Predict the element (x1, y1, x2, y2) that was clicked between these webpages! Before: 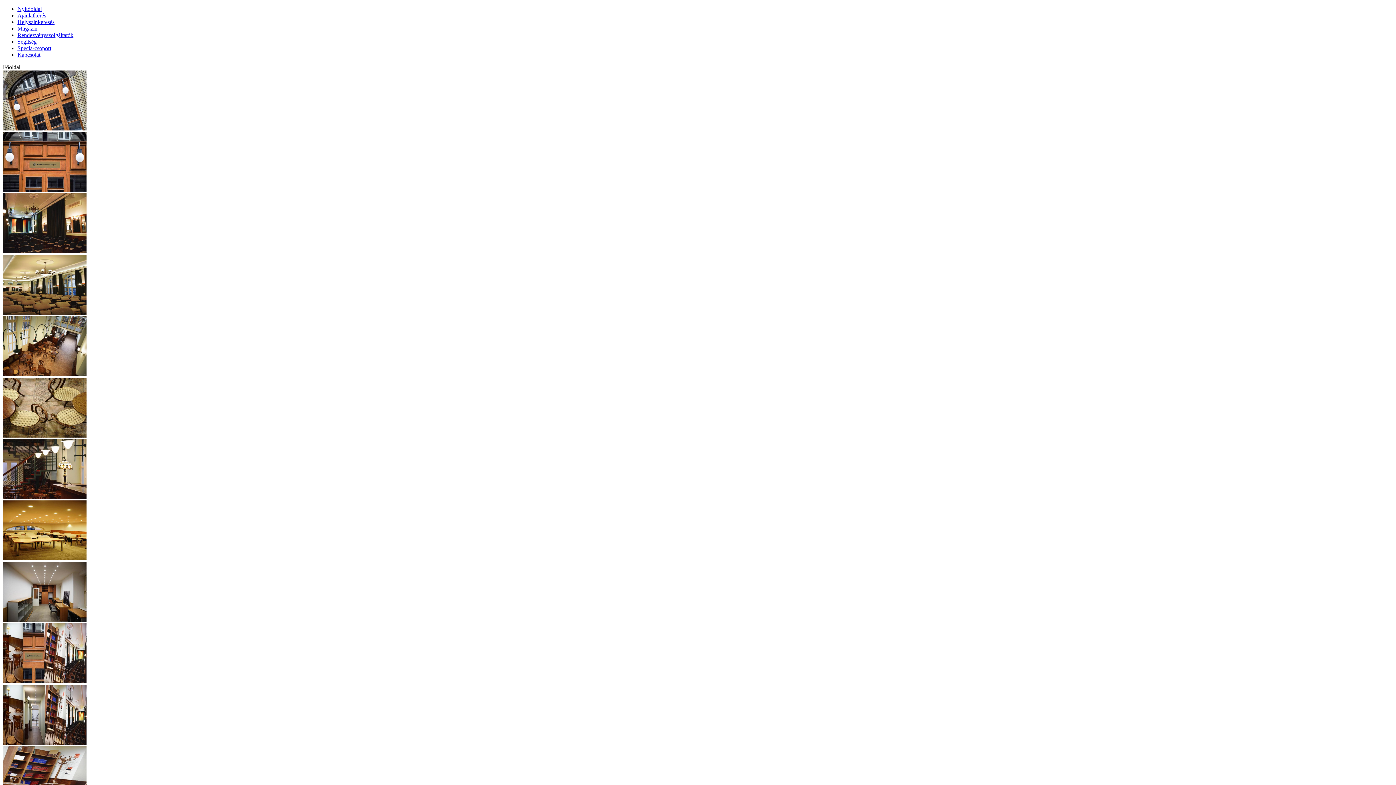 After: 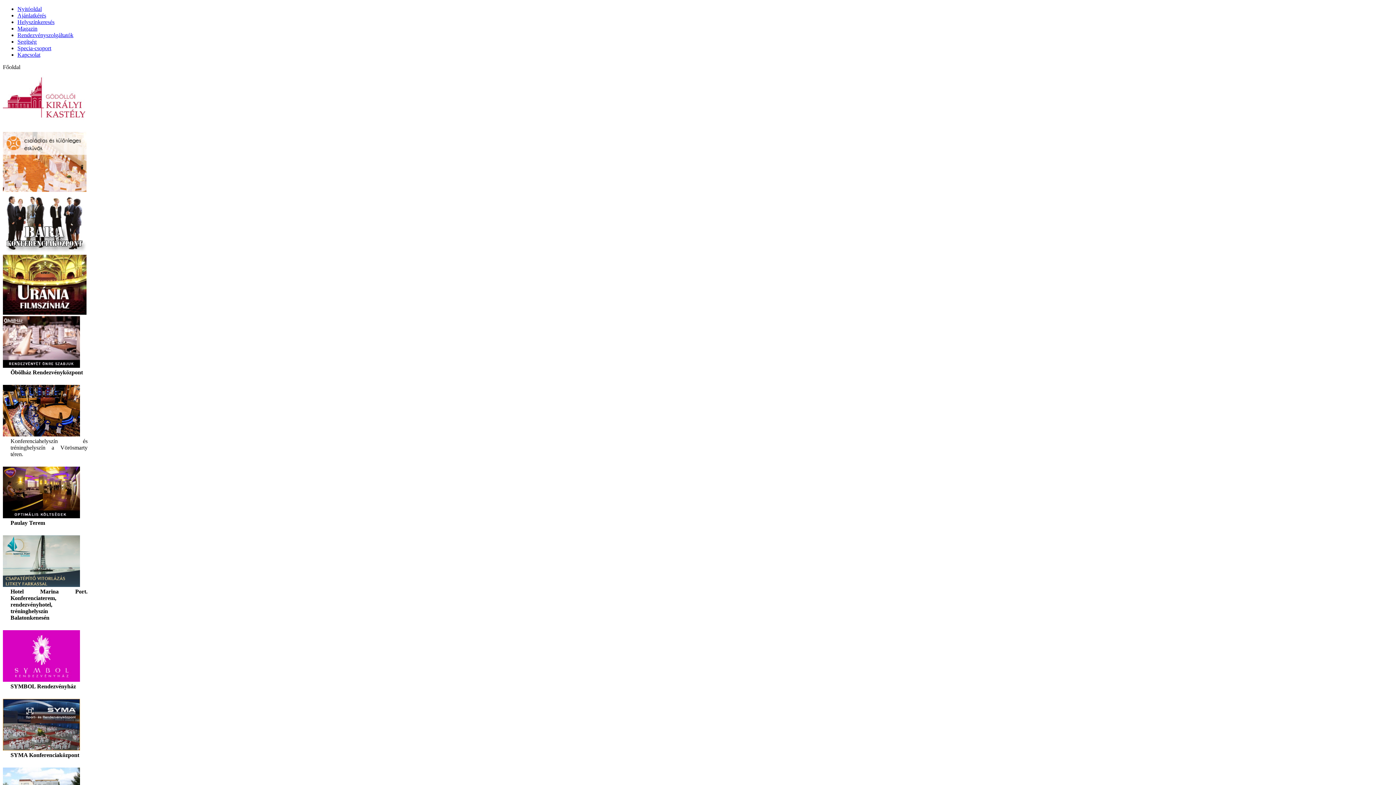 Action: bbox: (17, 18, 54, 25) label: Helyszínkeresés